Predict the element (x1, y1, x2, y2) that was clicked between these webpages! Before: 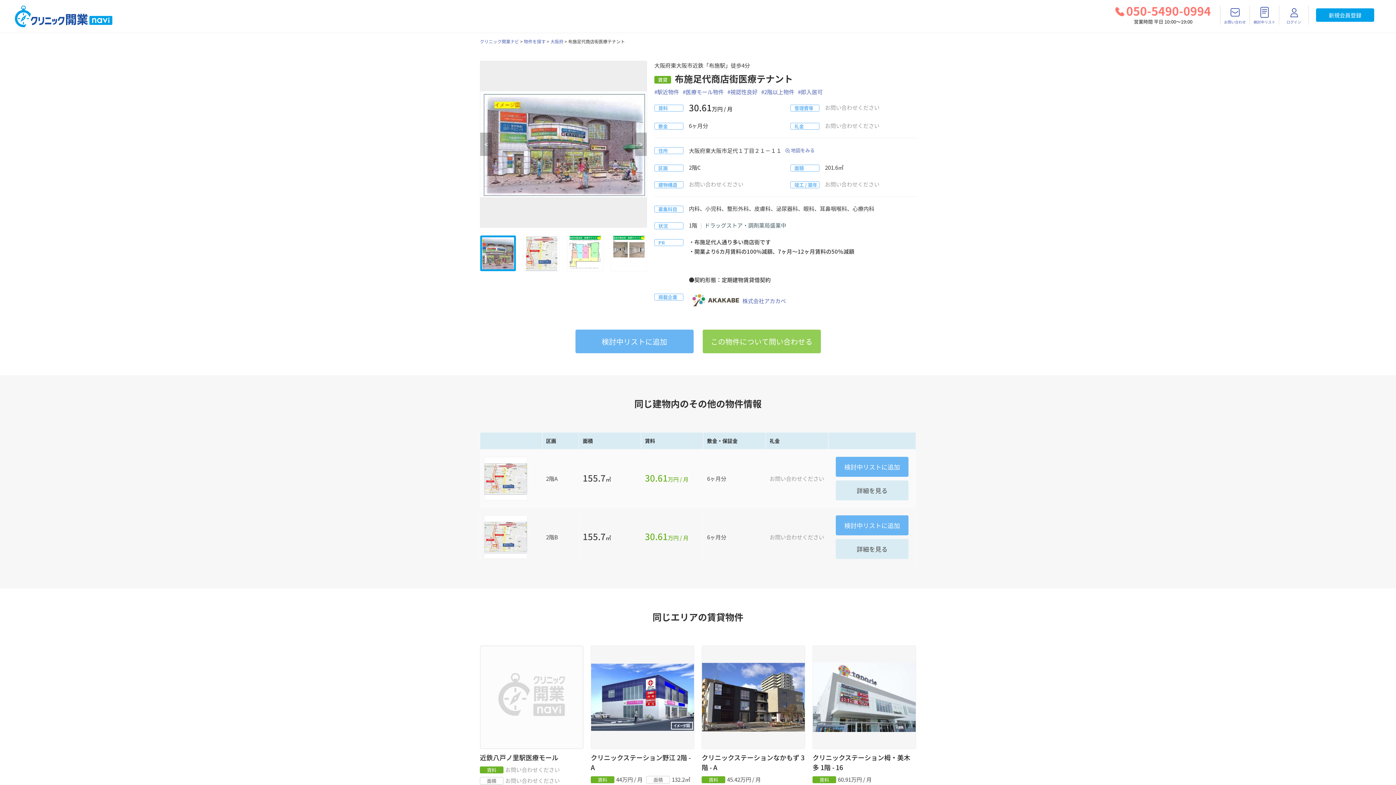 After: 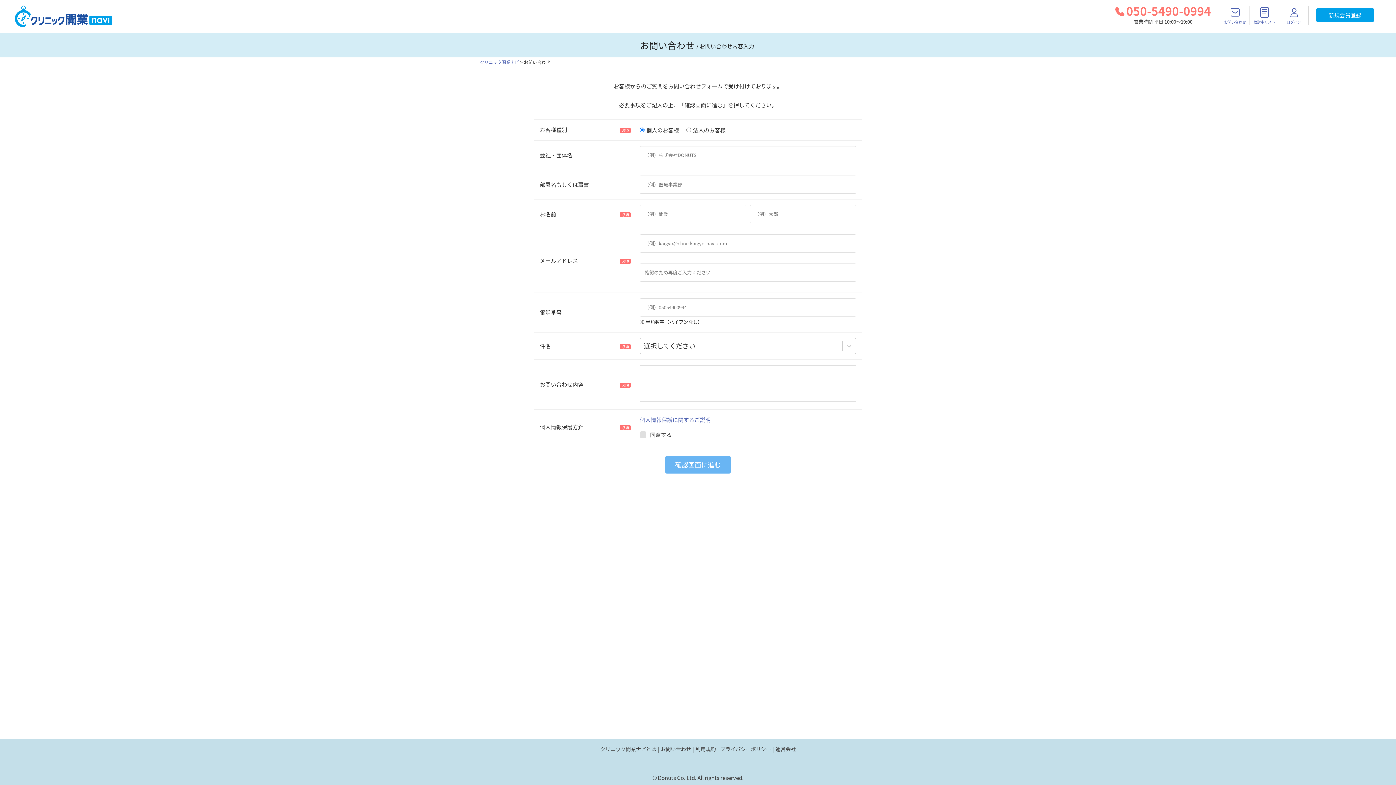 Action: bbox: (660, 748, 691, 757) label: お問い合わせ